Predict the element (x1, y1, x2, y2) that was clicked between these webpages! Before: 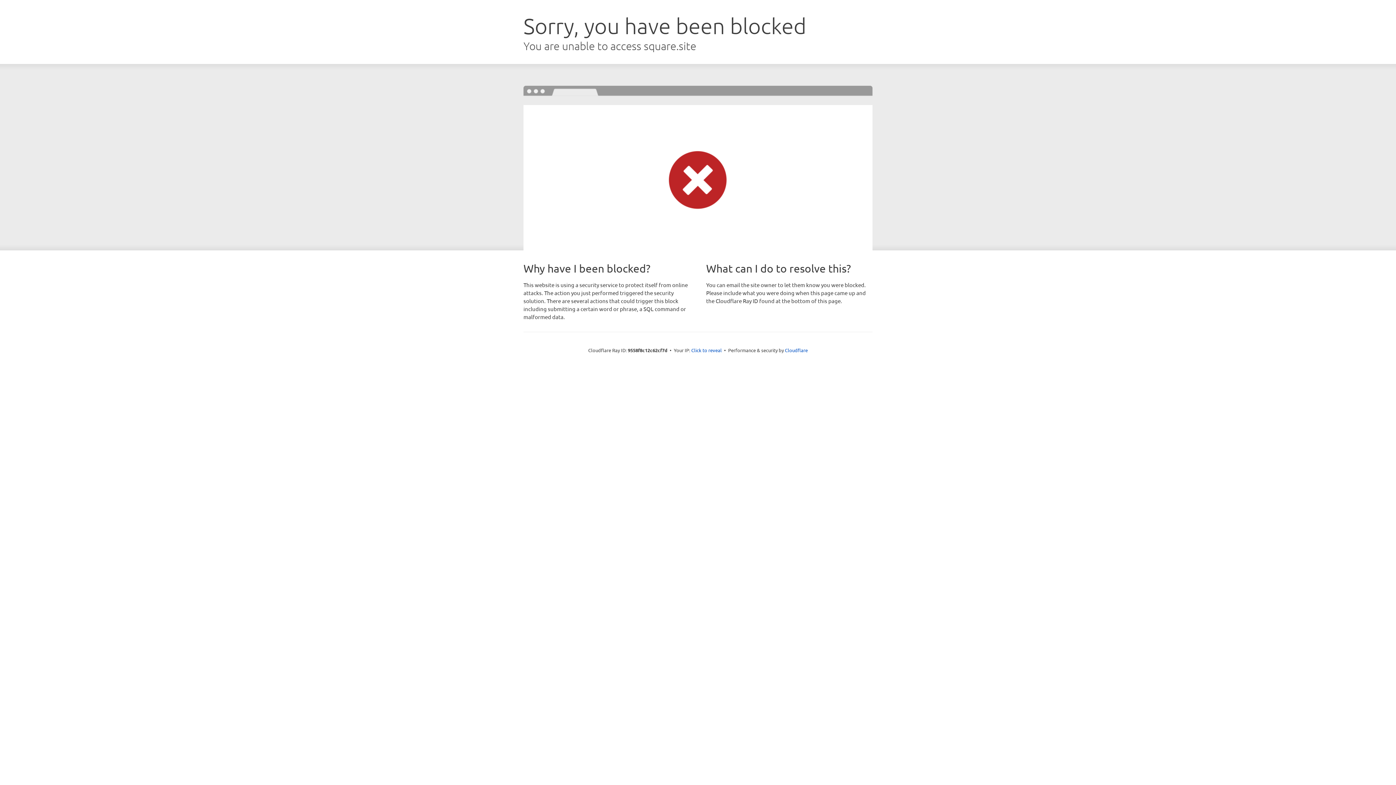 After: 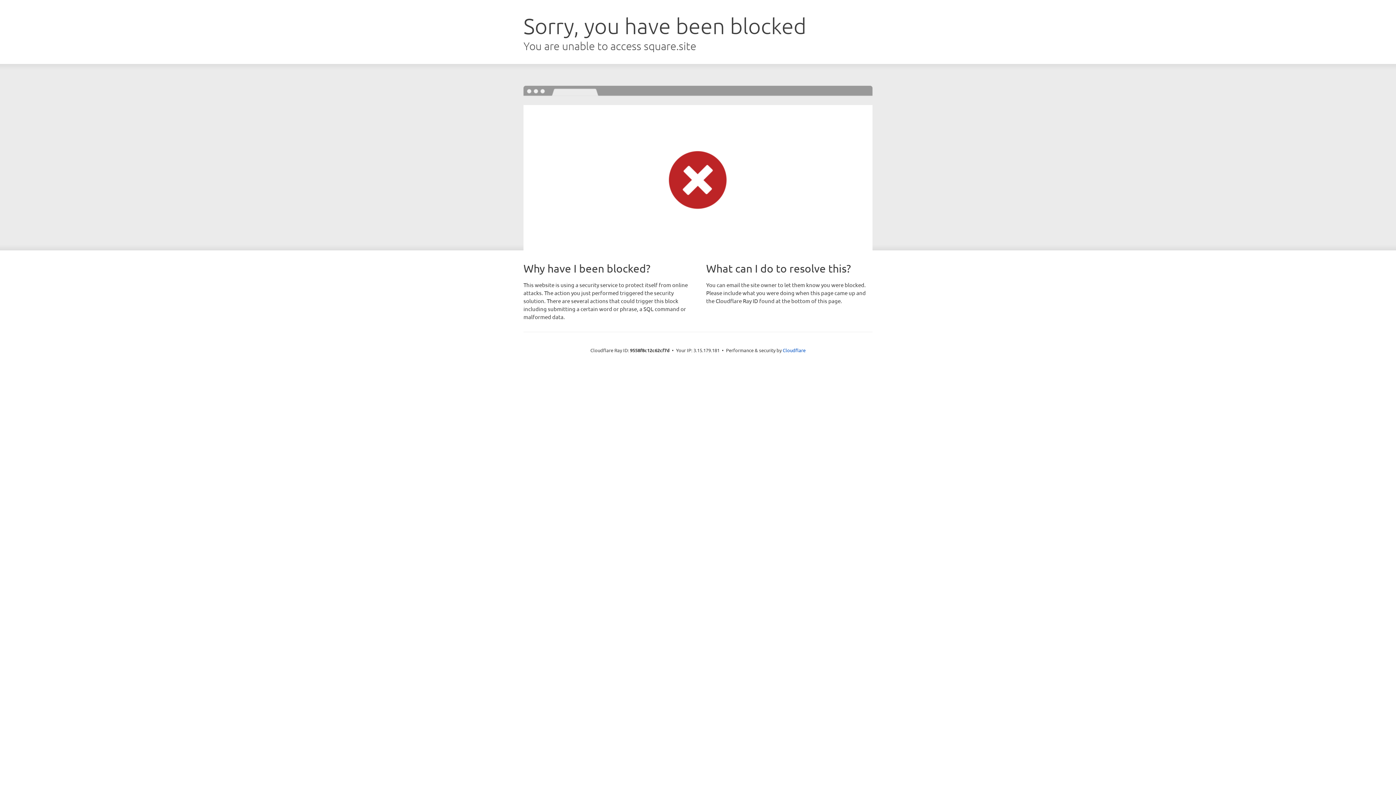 Action: bbox: (691, 346, 722, 353) label: Click to reveal